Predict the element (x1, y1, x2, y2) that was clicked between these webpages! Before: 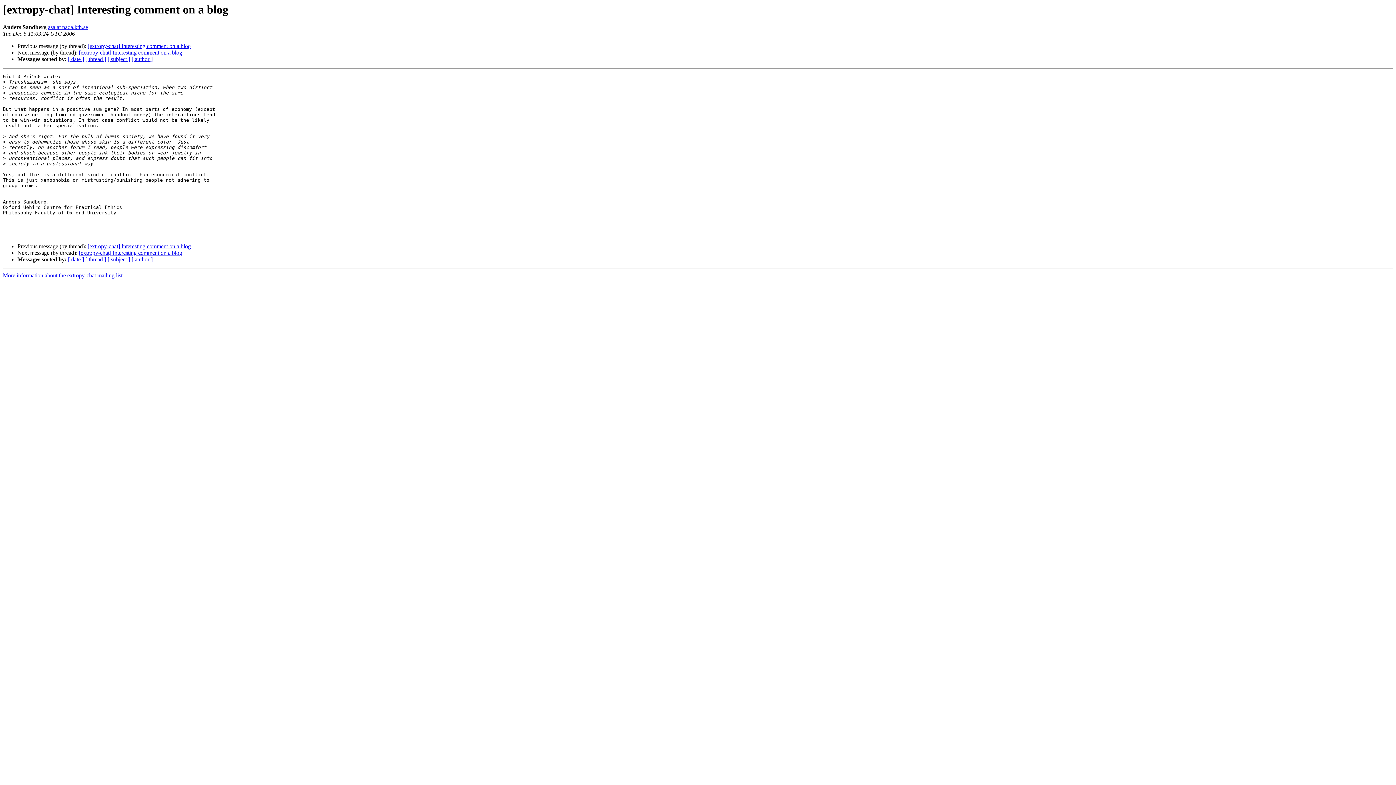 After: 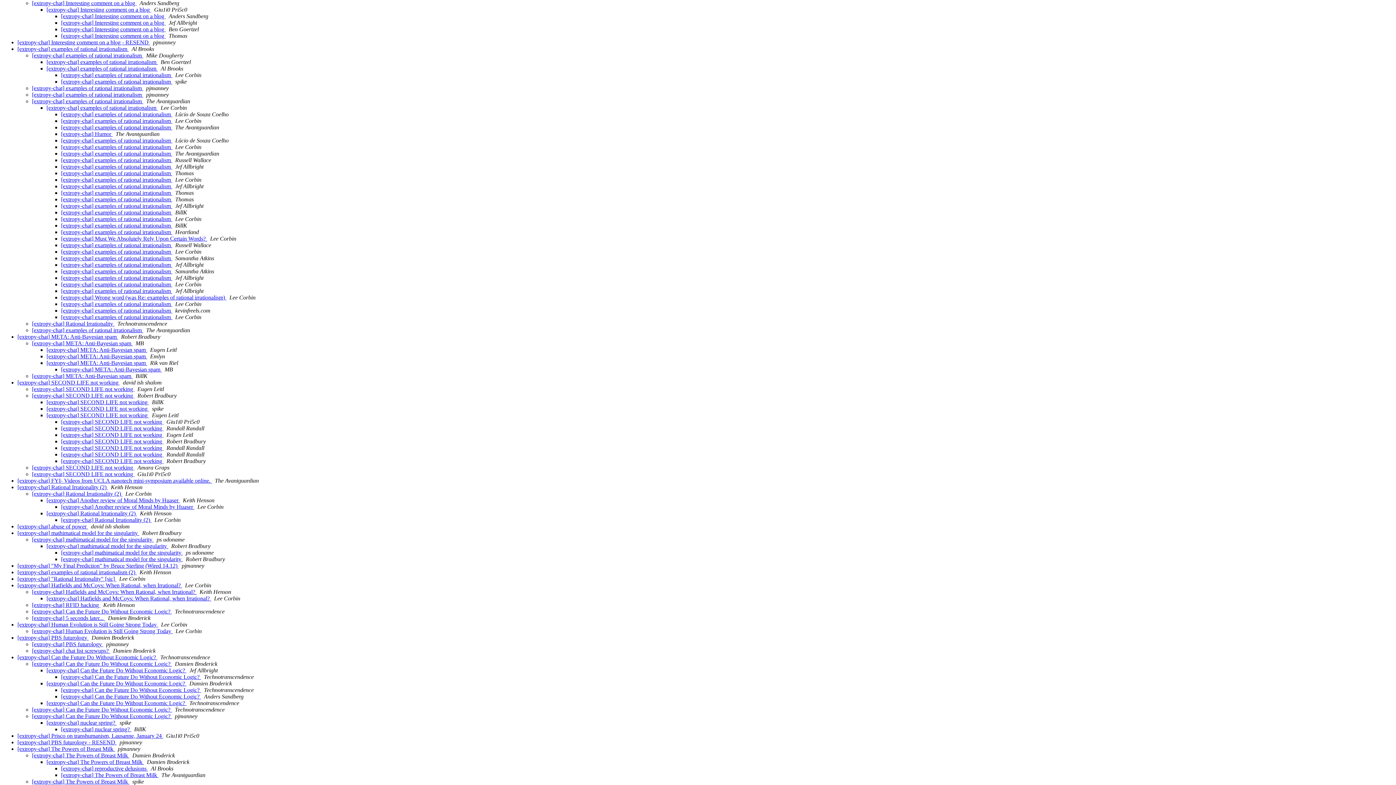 Action: bbox: (85, 256, 106, 262) label: [ thread ]